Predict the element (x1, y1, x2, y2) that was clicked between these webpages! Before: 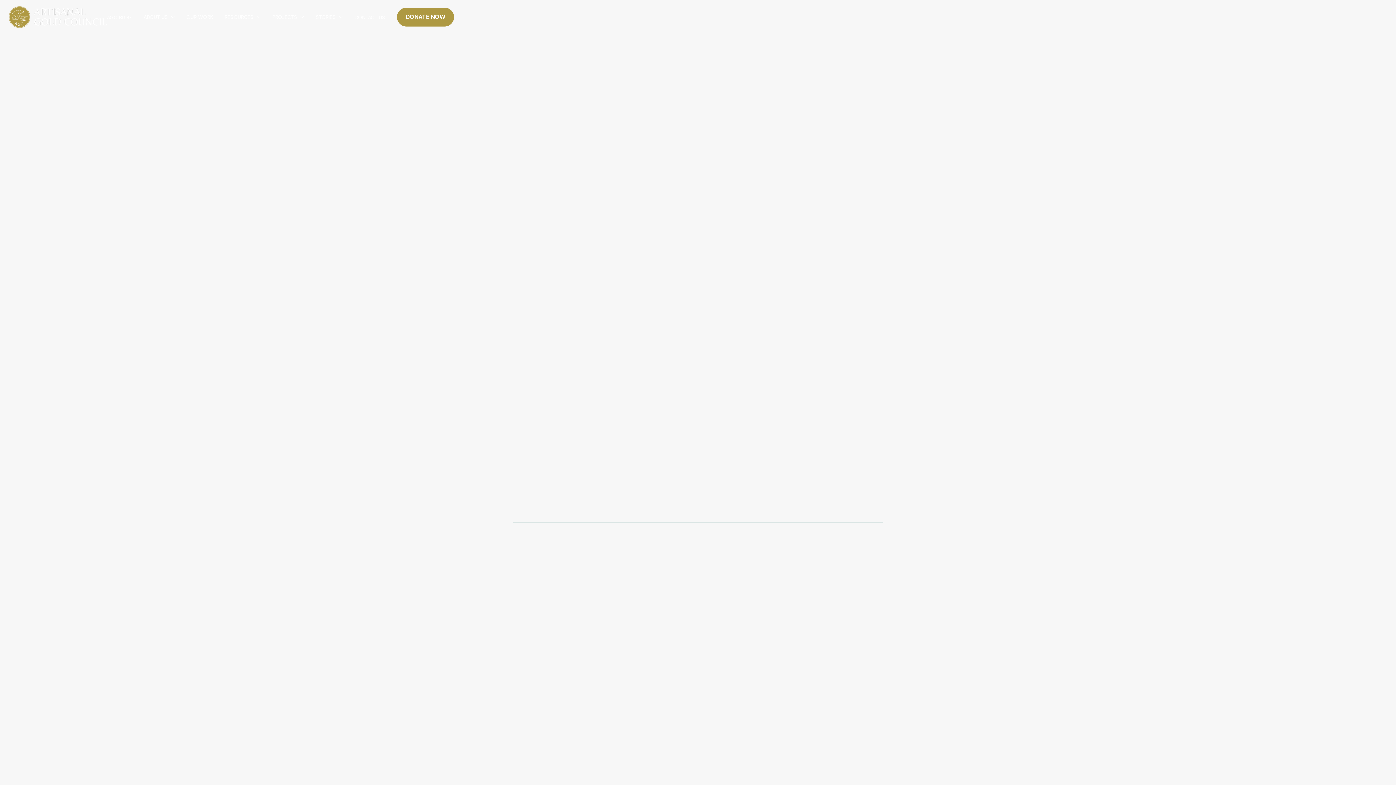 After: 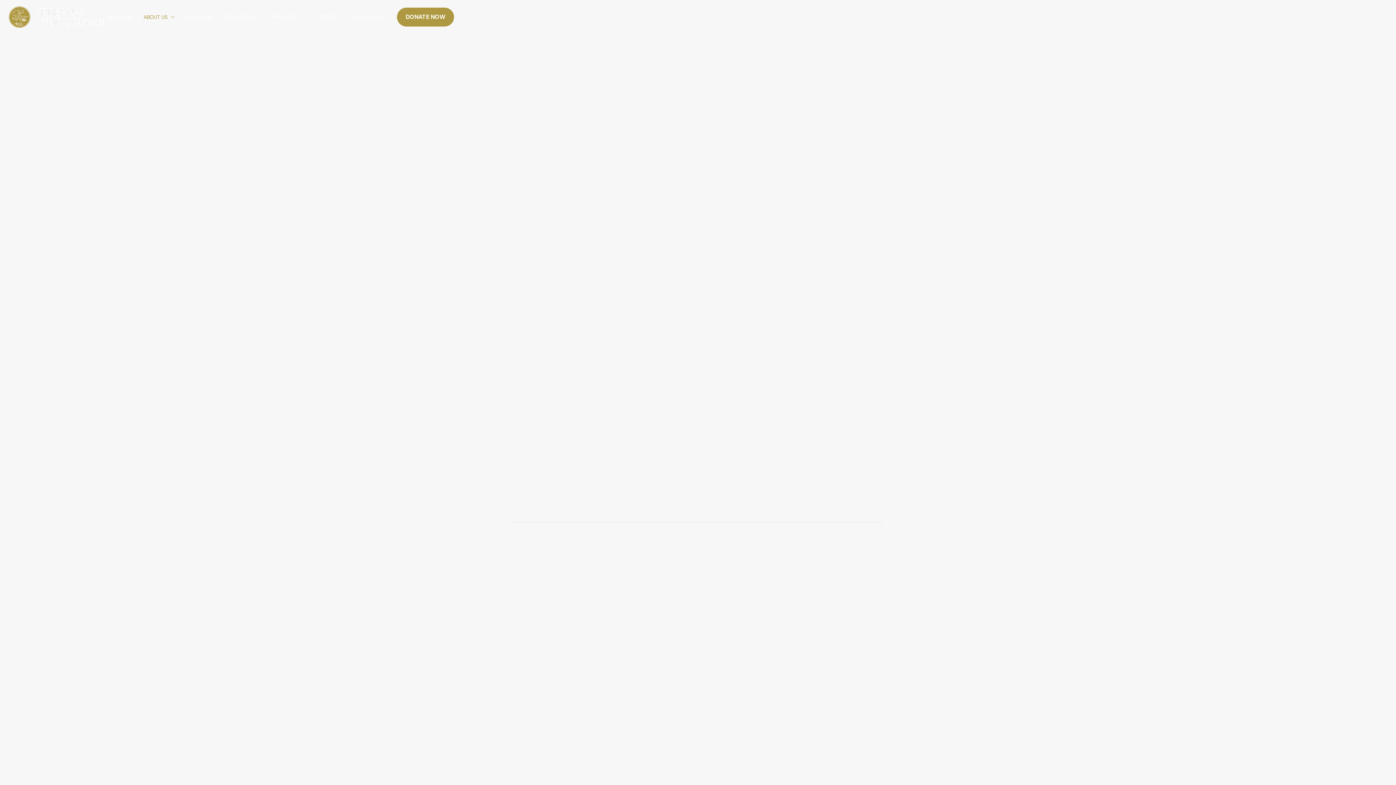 Action: bbox: (143, 14, 174, 19) label: ABOUT US
